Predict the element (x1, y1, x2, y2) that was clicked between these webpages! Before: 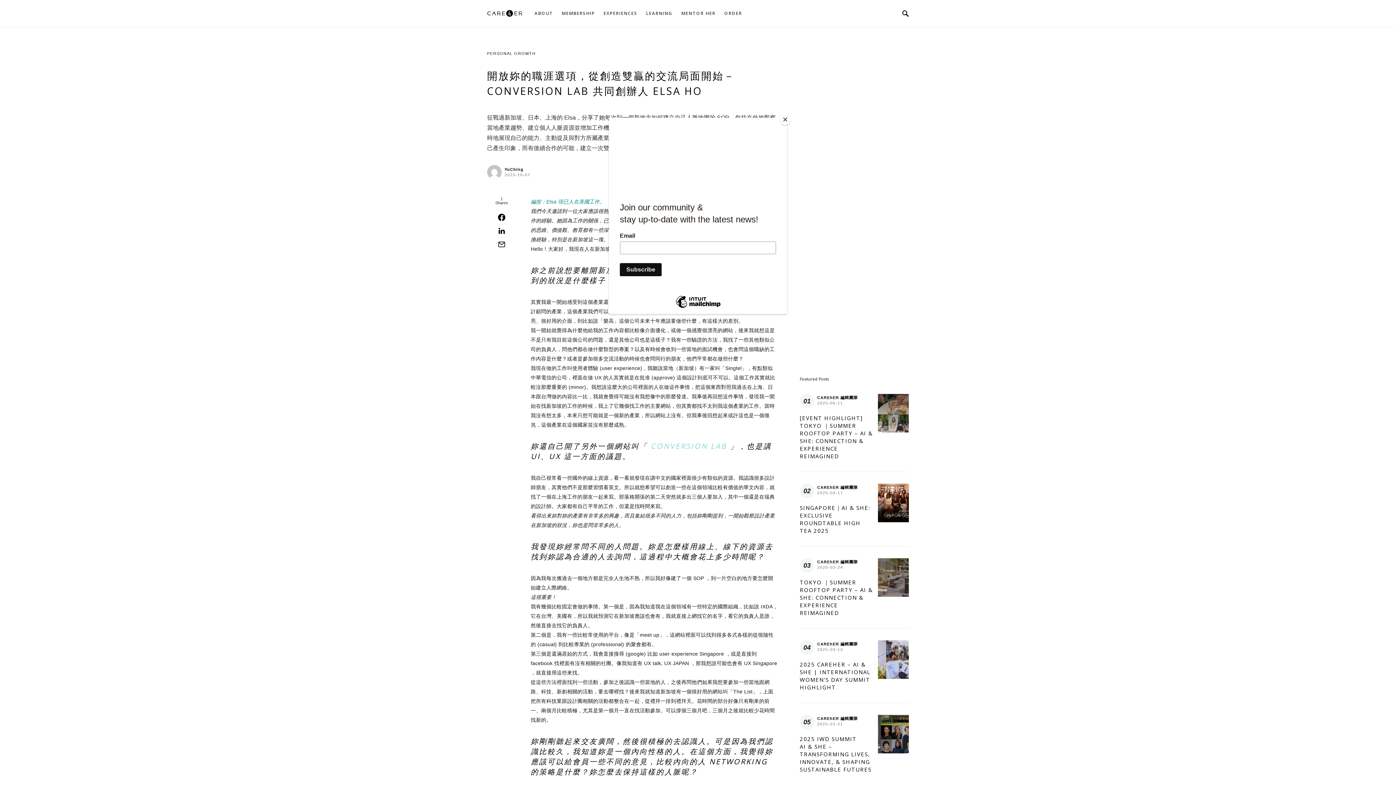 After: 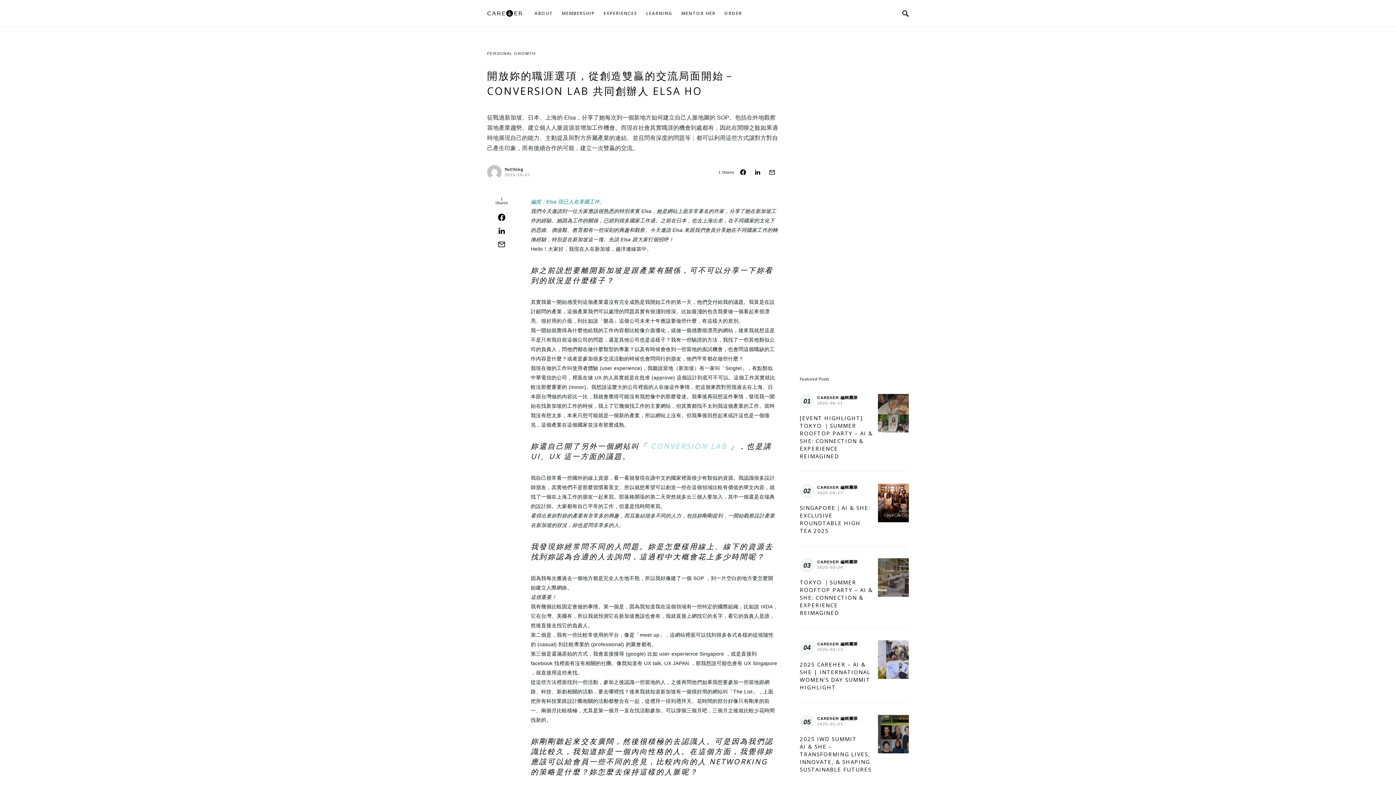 Action: bbox: (780, 114, 790, 125) label: Close